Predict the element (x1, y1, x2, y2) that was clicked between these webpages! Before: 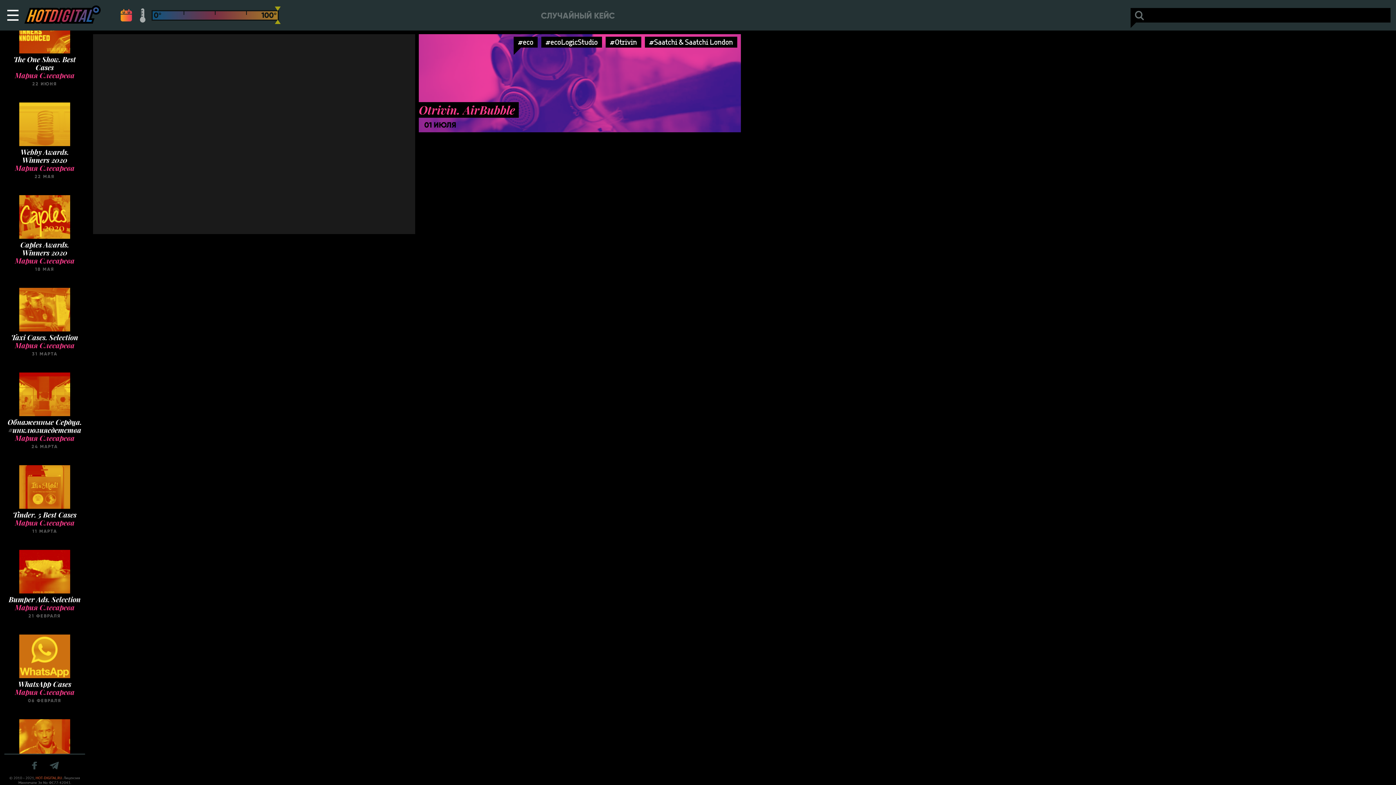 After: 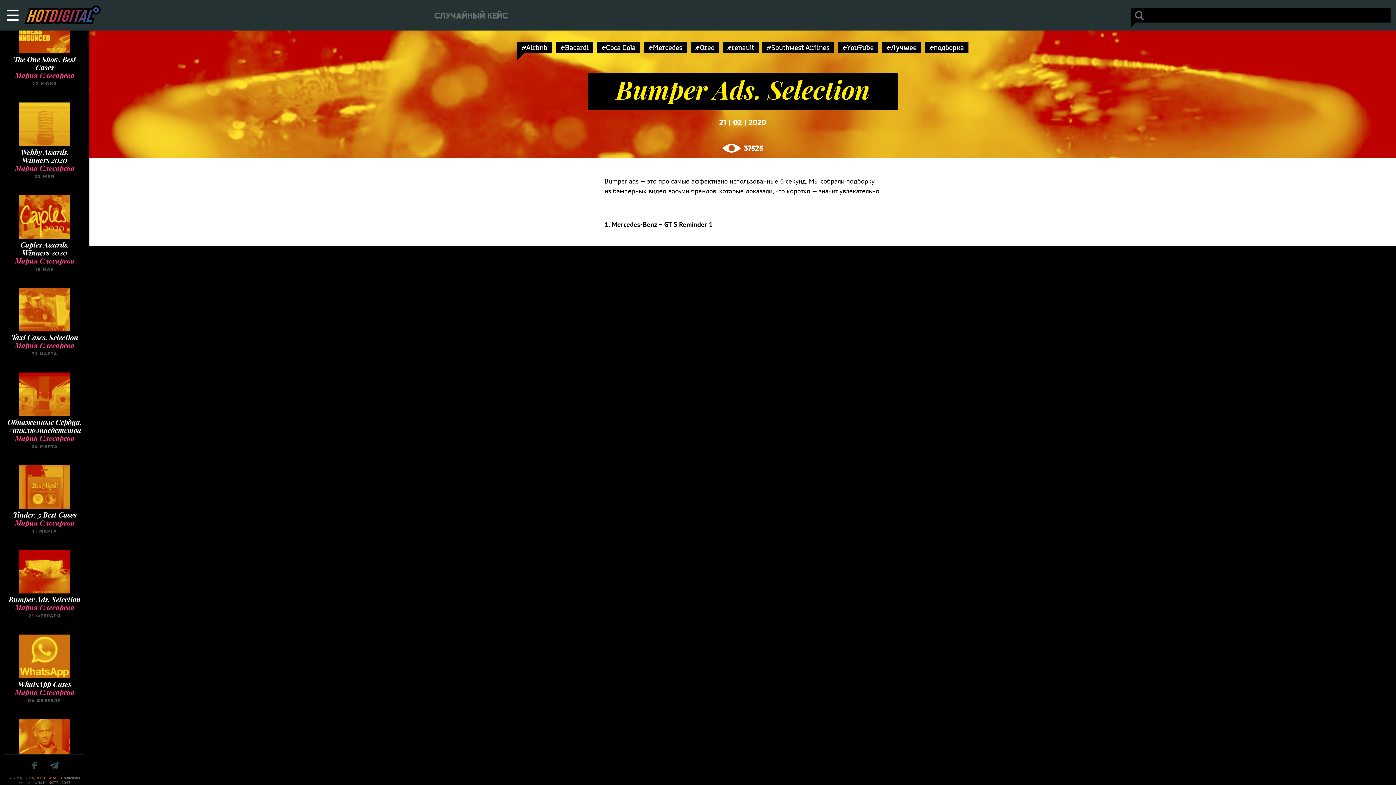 Action: label: Bumper Ads. Selection bbox: (3, 708, 85, 773)